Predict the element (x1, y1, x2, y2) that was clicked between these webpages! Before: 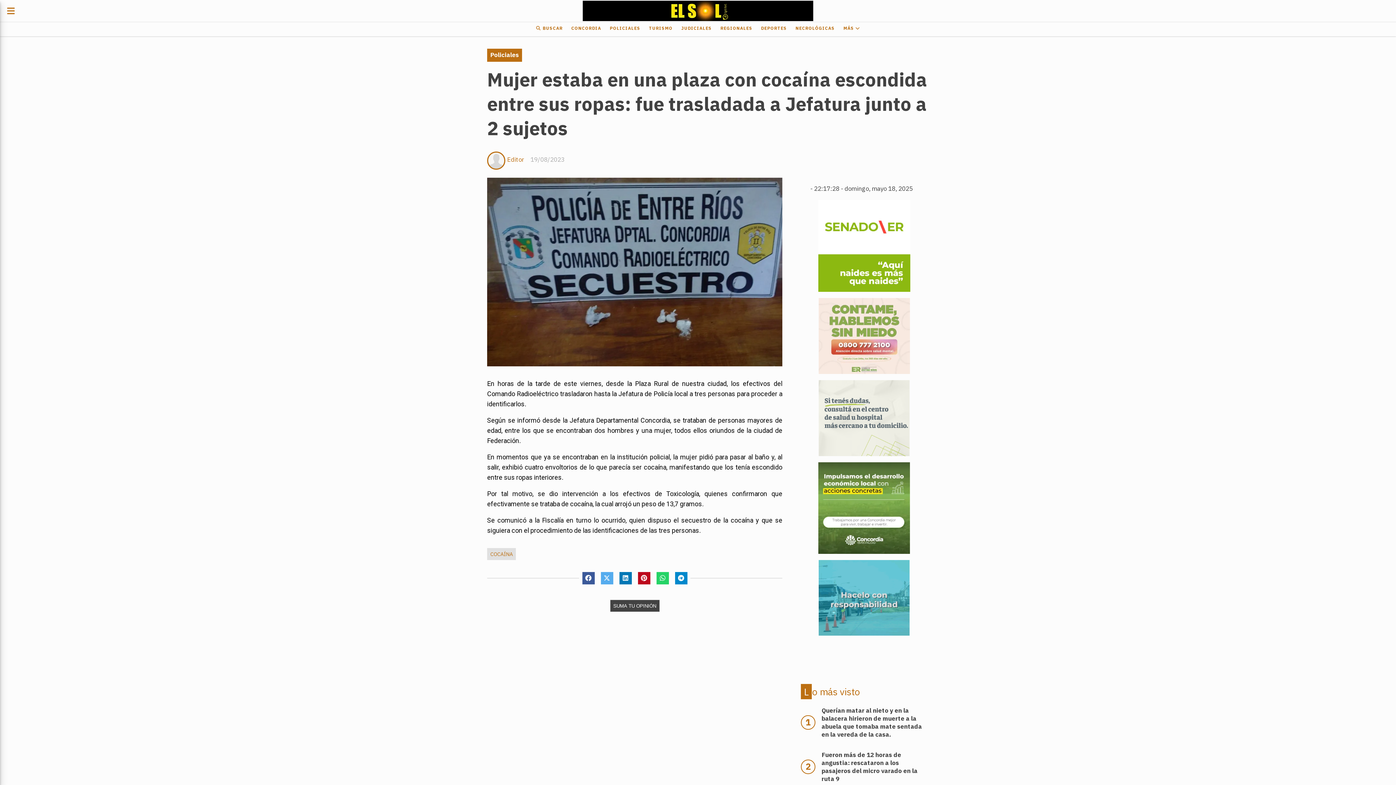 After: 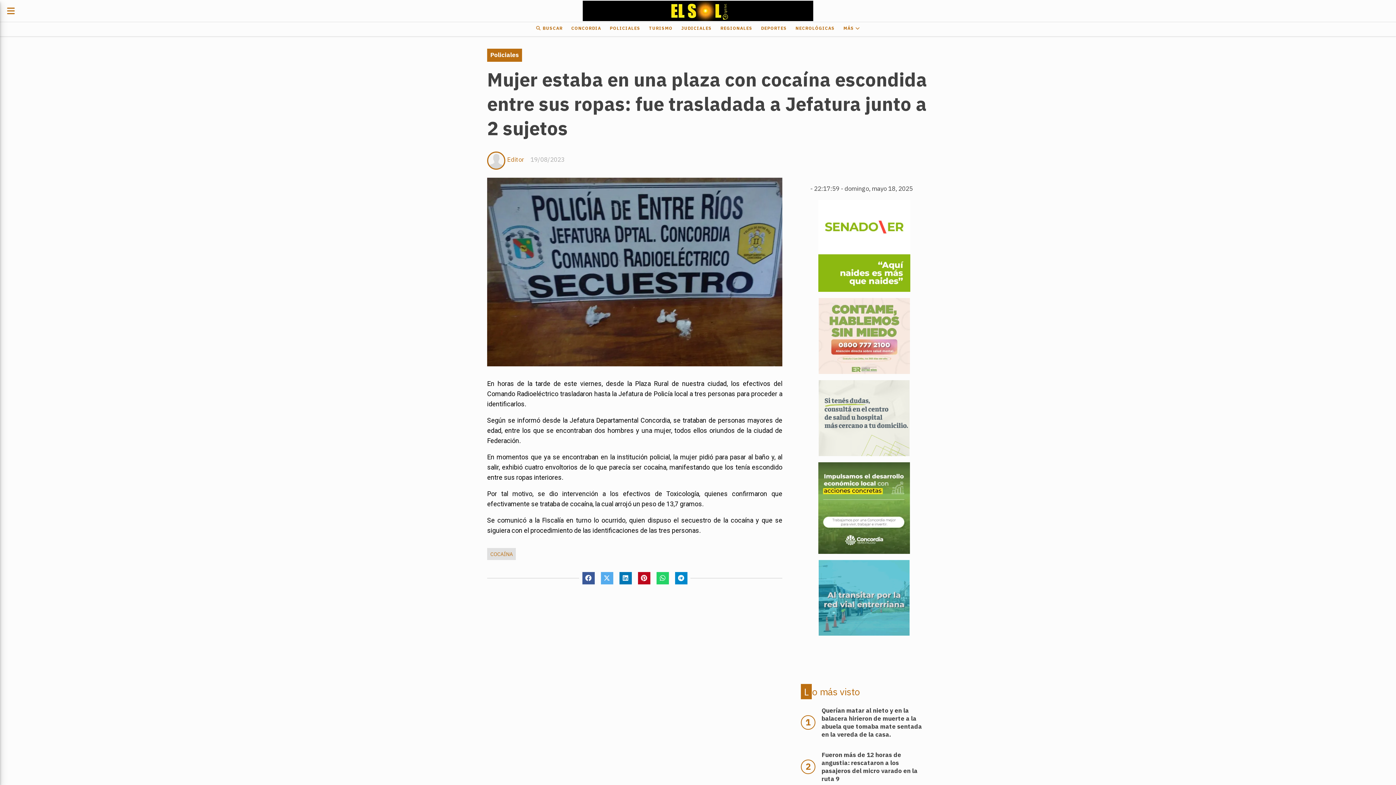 Action: bbox: (610, 600, 659, 612) label: SUMA TU OPINIÓN